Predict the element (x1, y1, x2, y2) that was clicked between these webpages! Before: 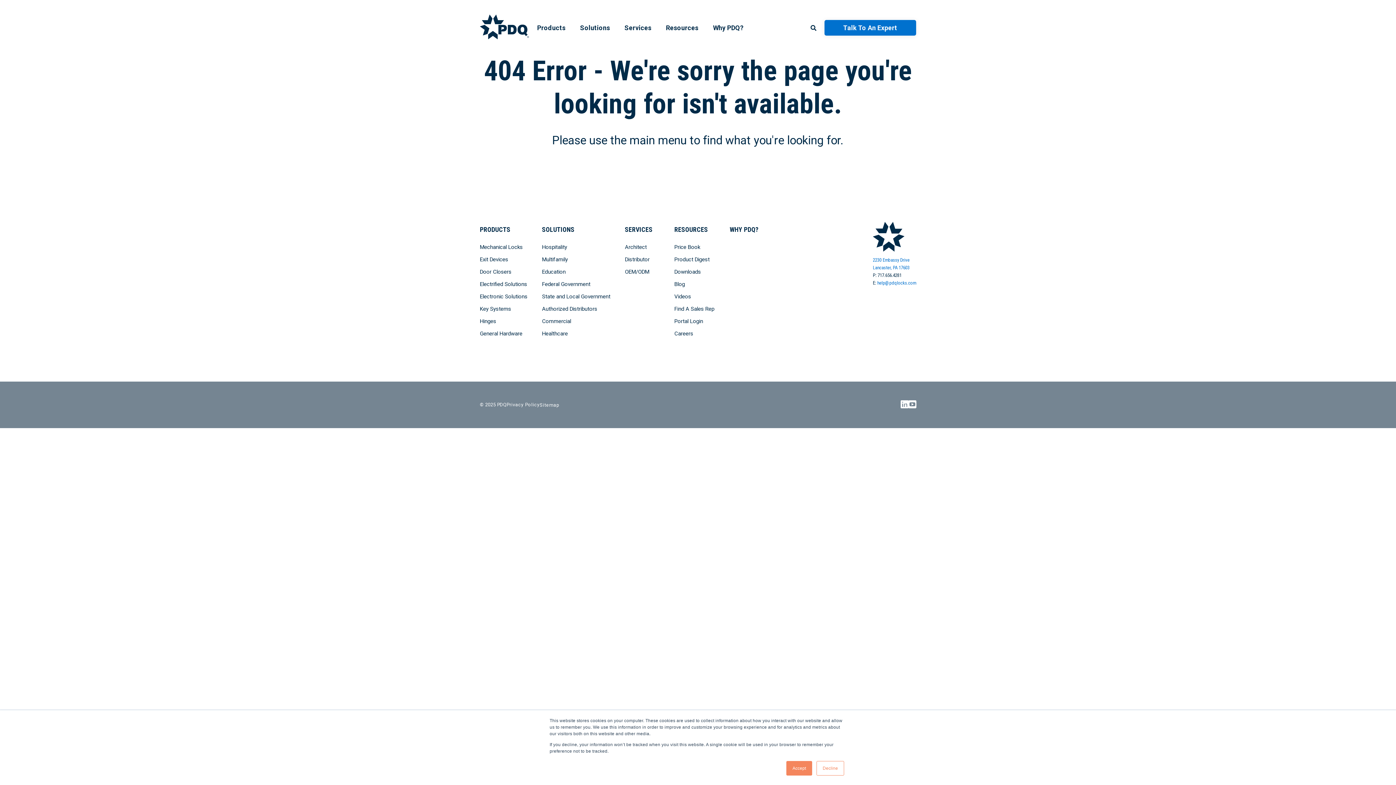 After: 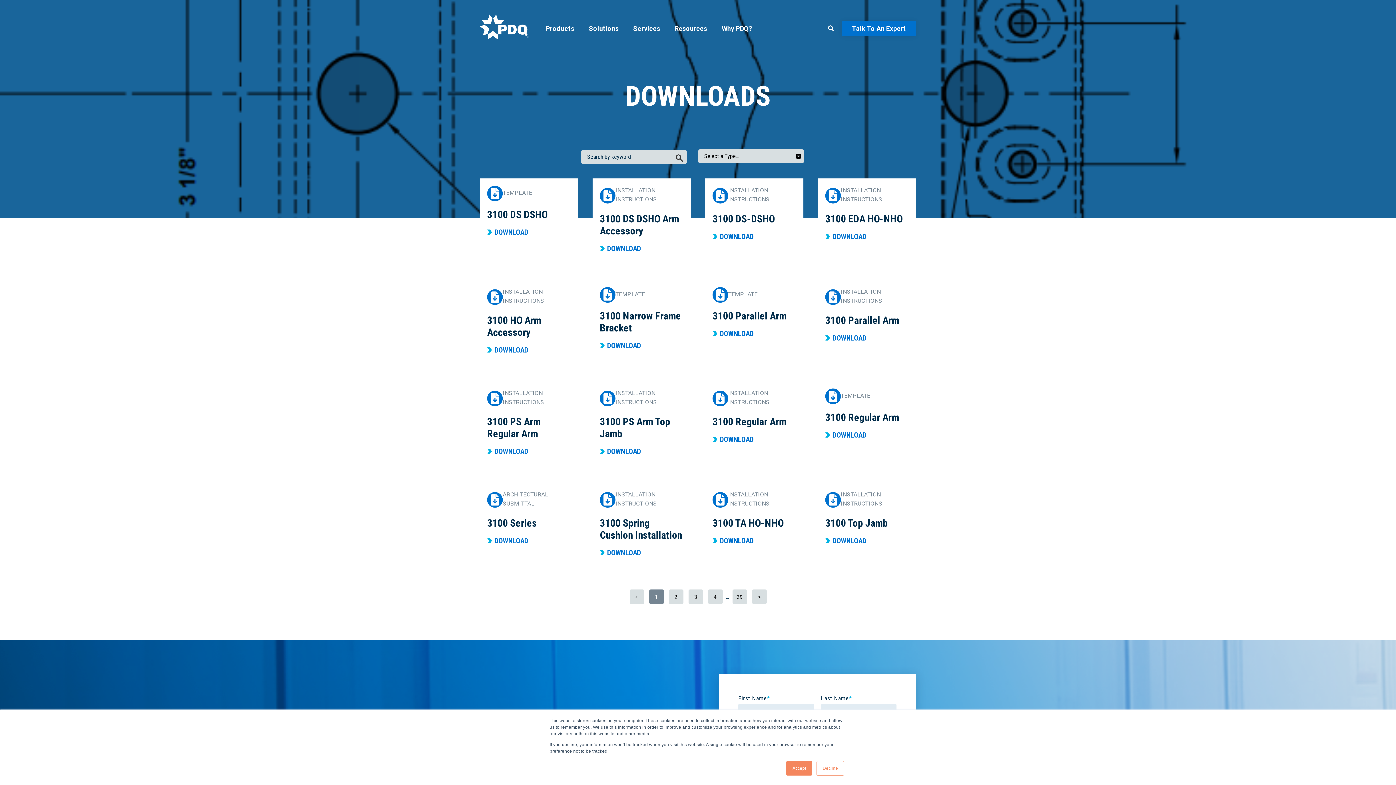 Action: label: Downloads bbox: (674, 265, 715, 278)